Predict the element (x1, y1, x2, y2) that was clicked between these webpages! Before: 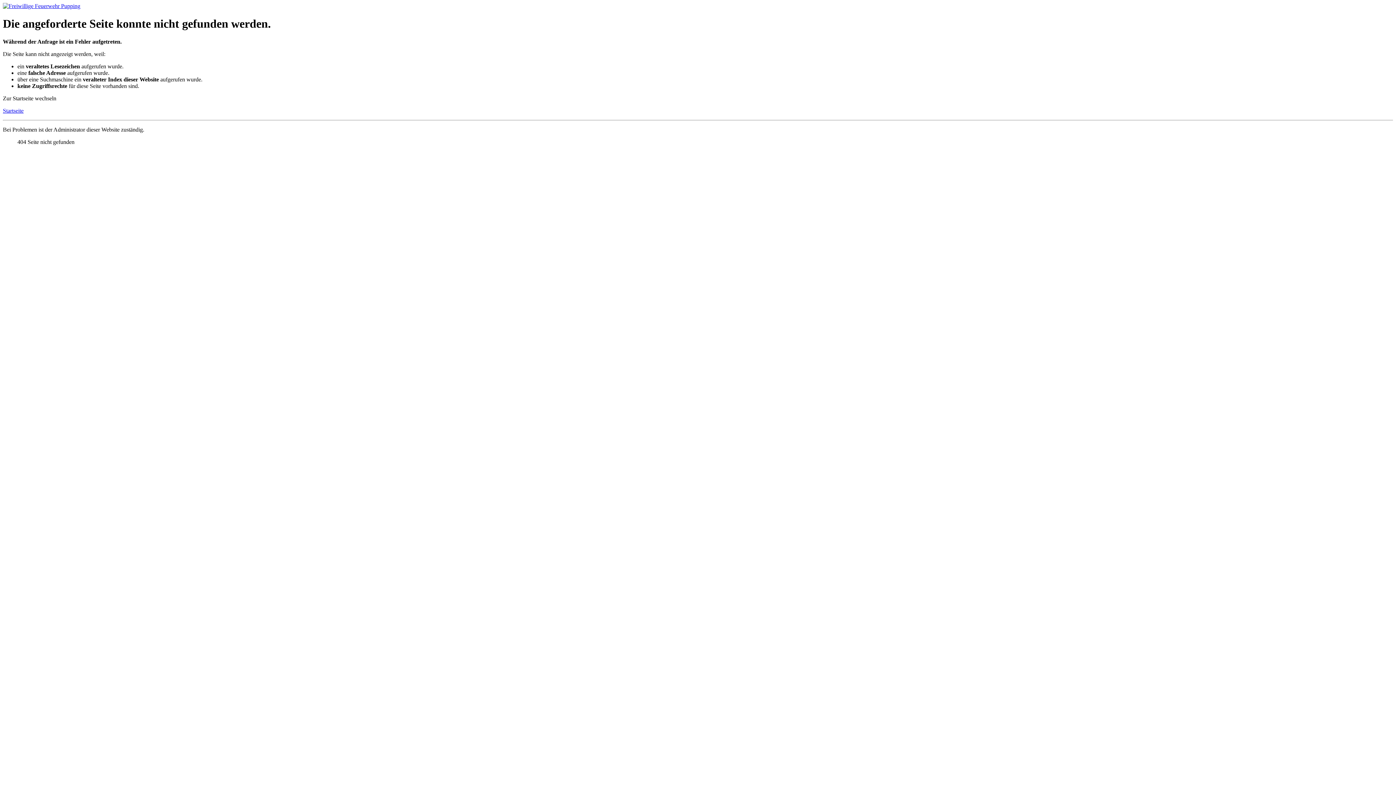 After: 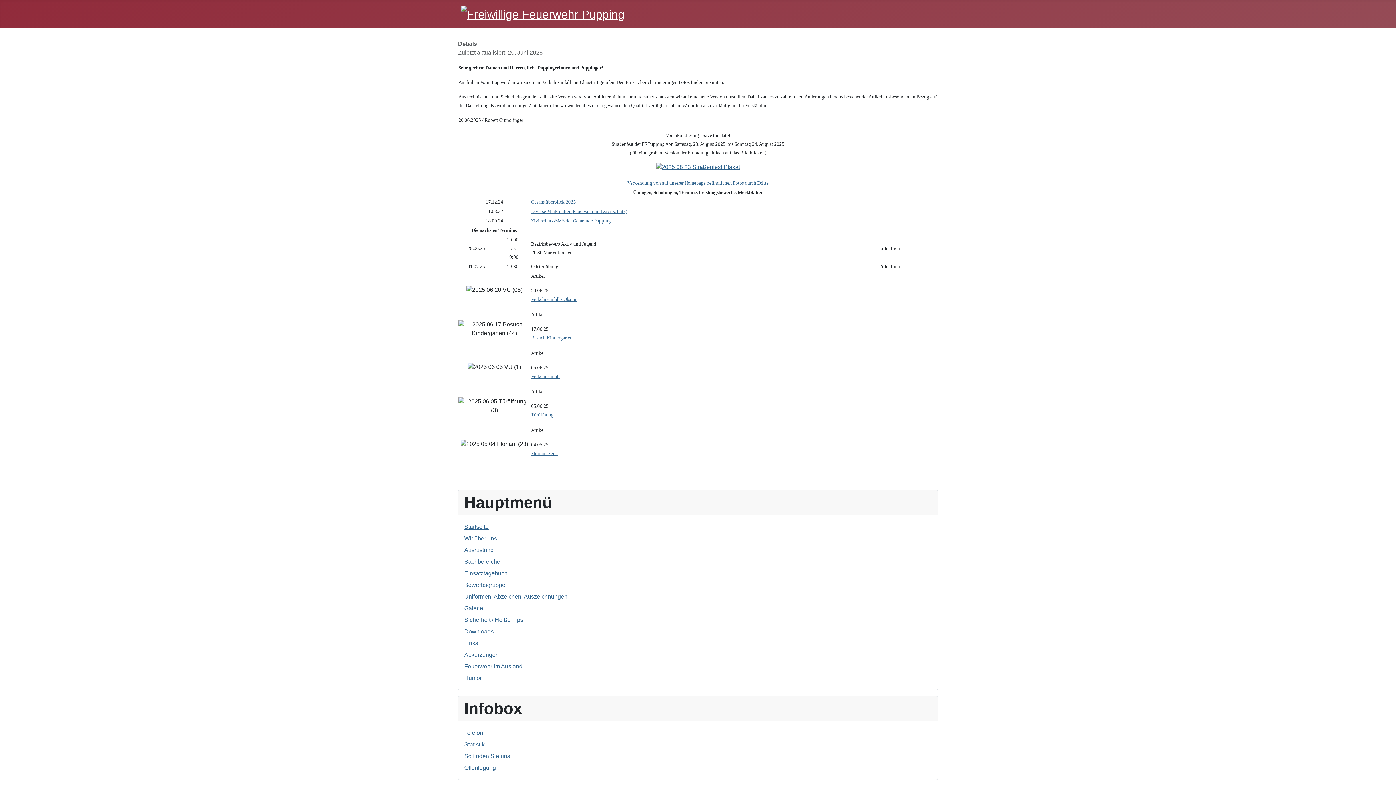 Action: bbox: (2, 107, 23, 113) label: Startseite